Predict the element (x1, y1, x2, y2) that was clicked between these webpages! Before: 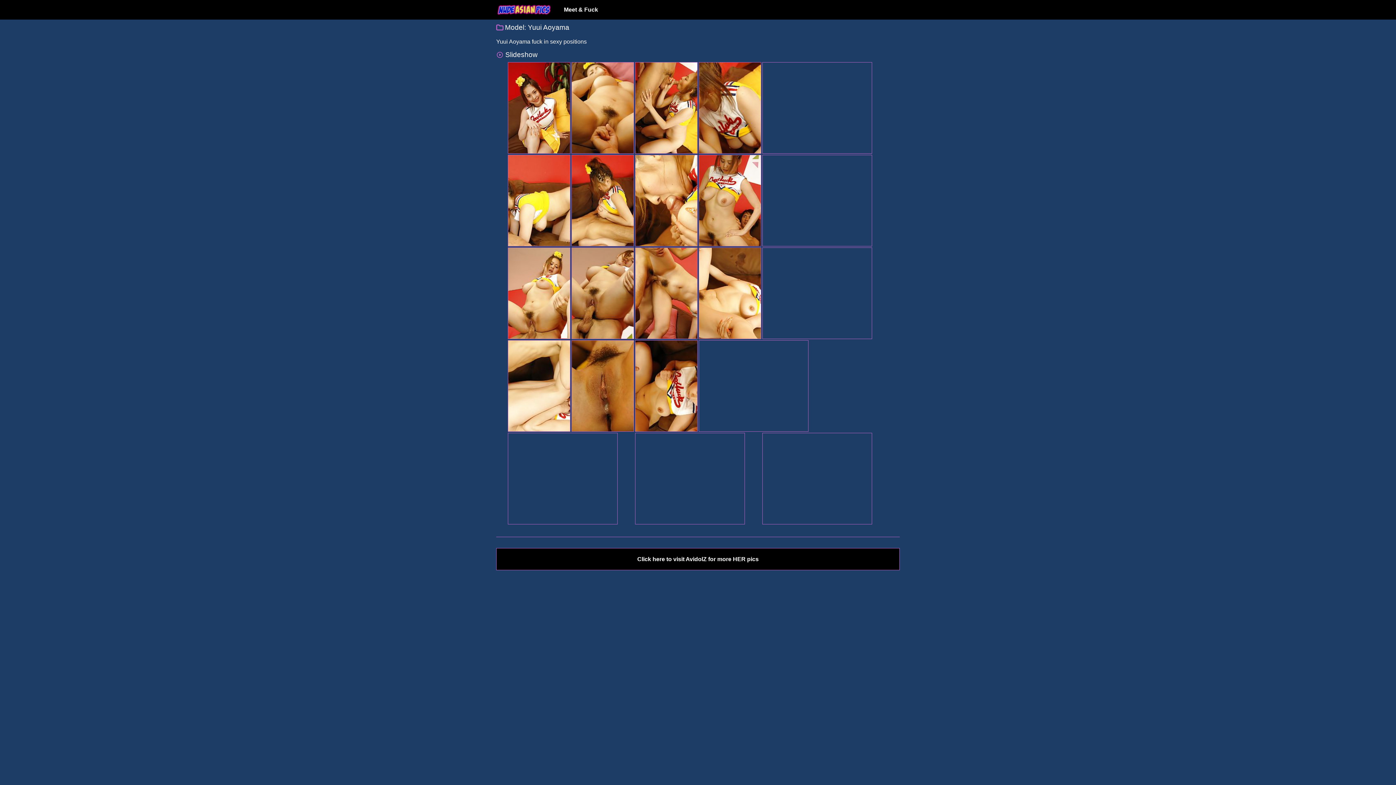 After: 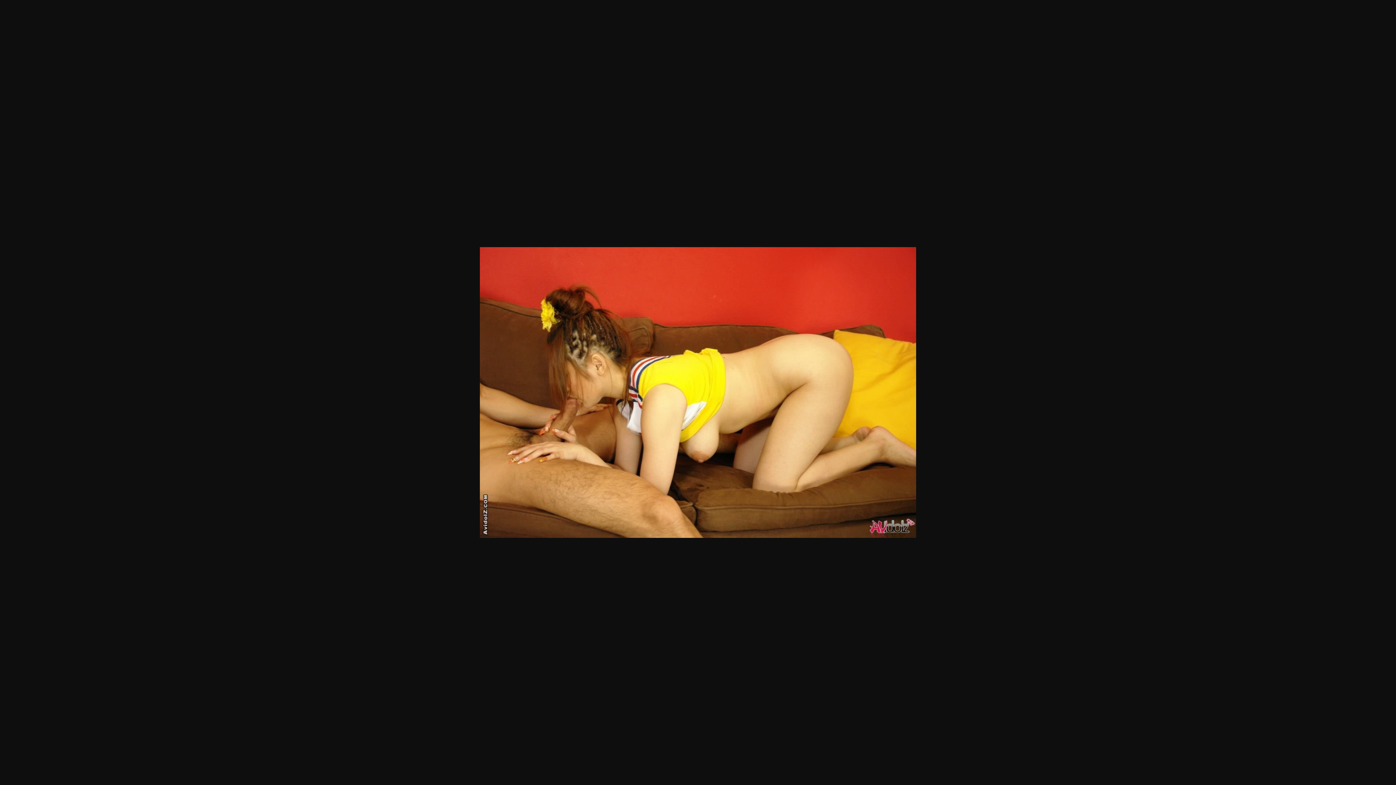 Action: bbox: (508, 155, 570, 258)